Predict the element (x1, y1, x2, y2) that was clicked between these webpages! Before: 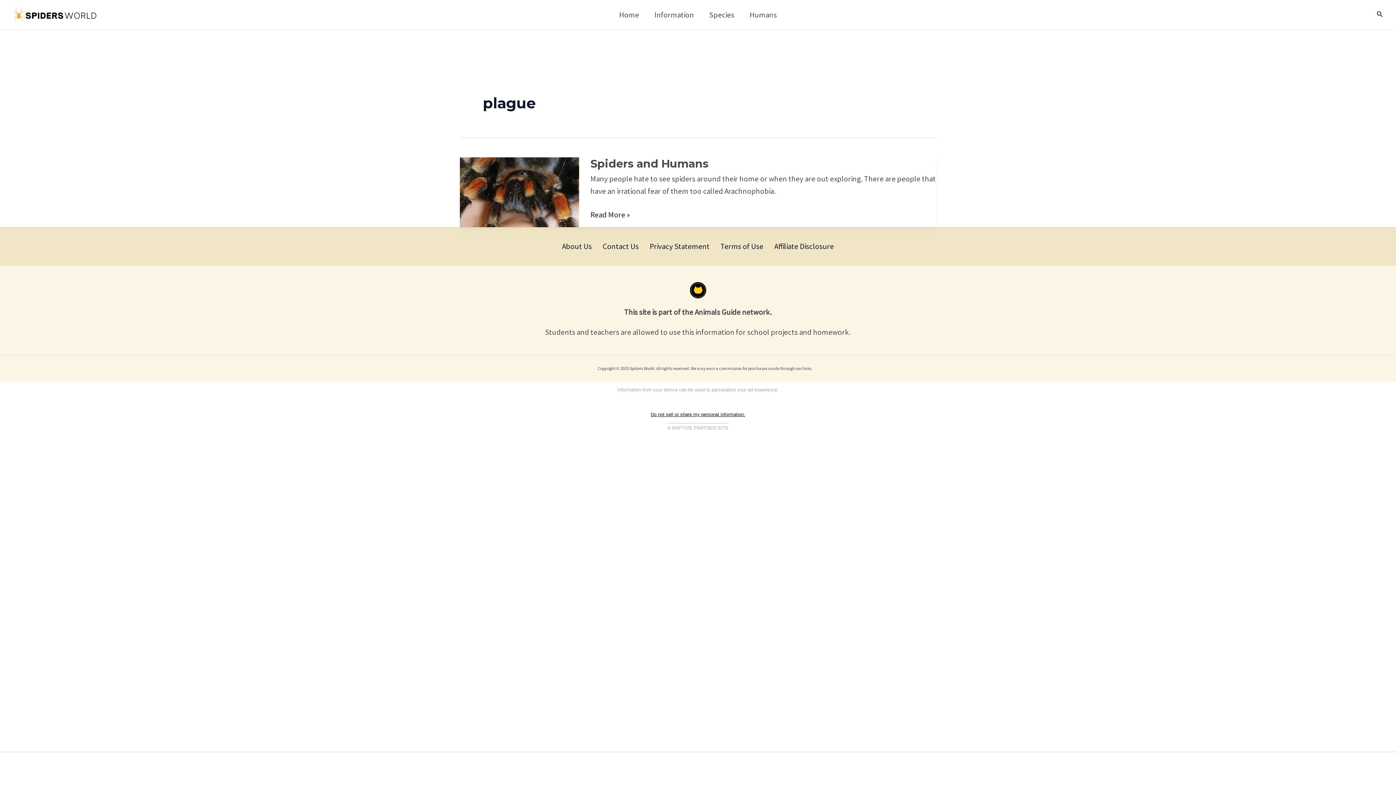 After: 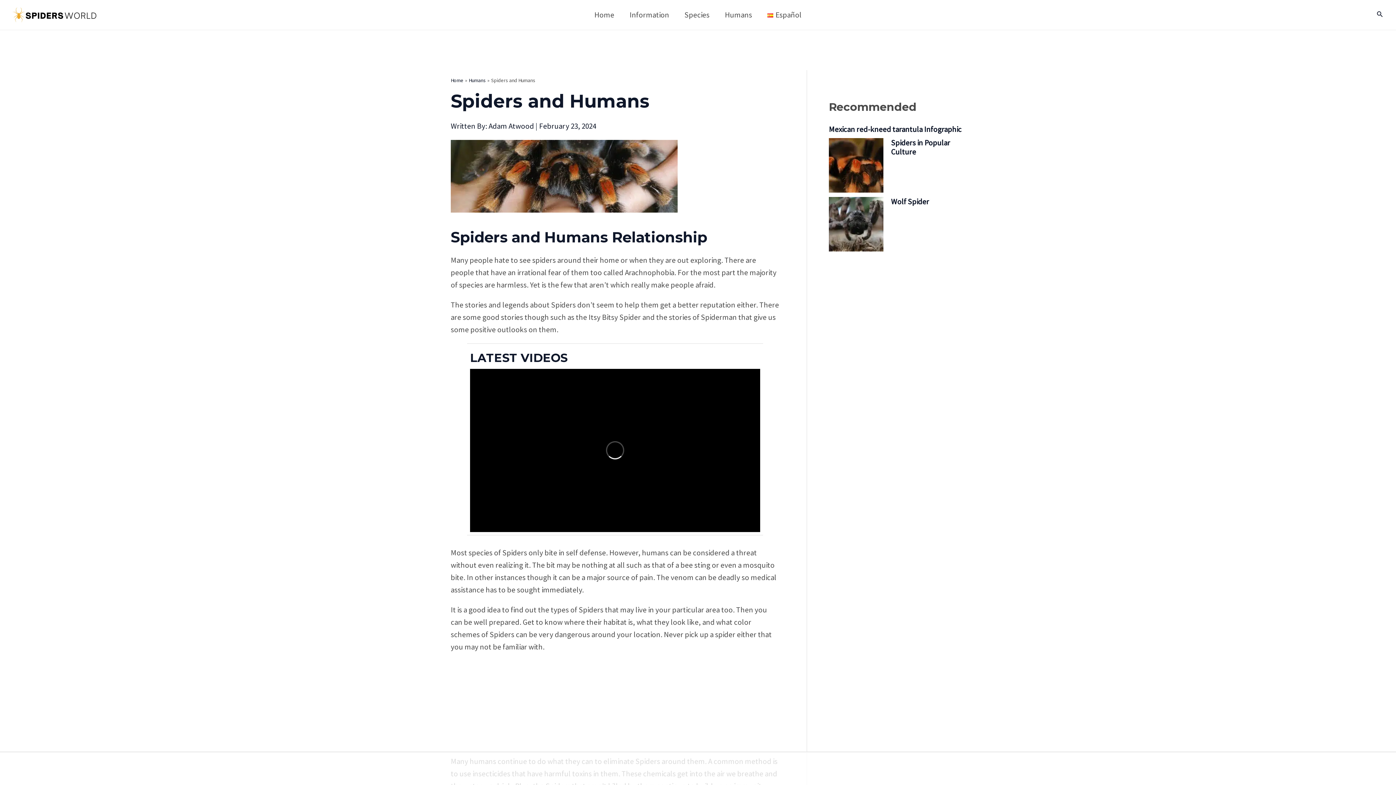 Action: bbox: (460, 186, 579, 196)